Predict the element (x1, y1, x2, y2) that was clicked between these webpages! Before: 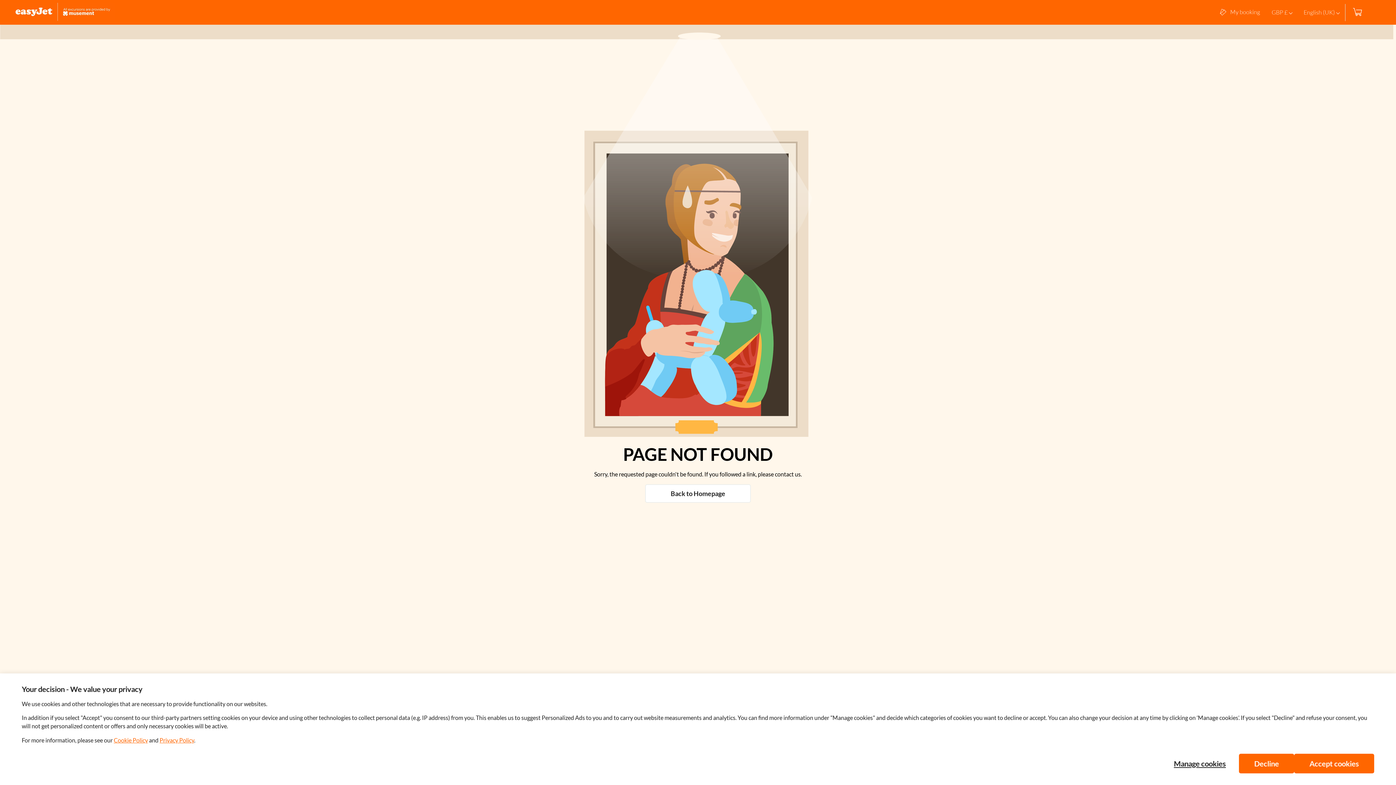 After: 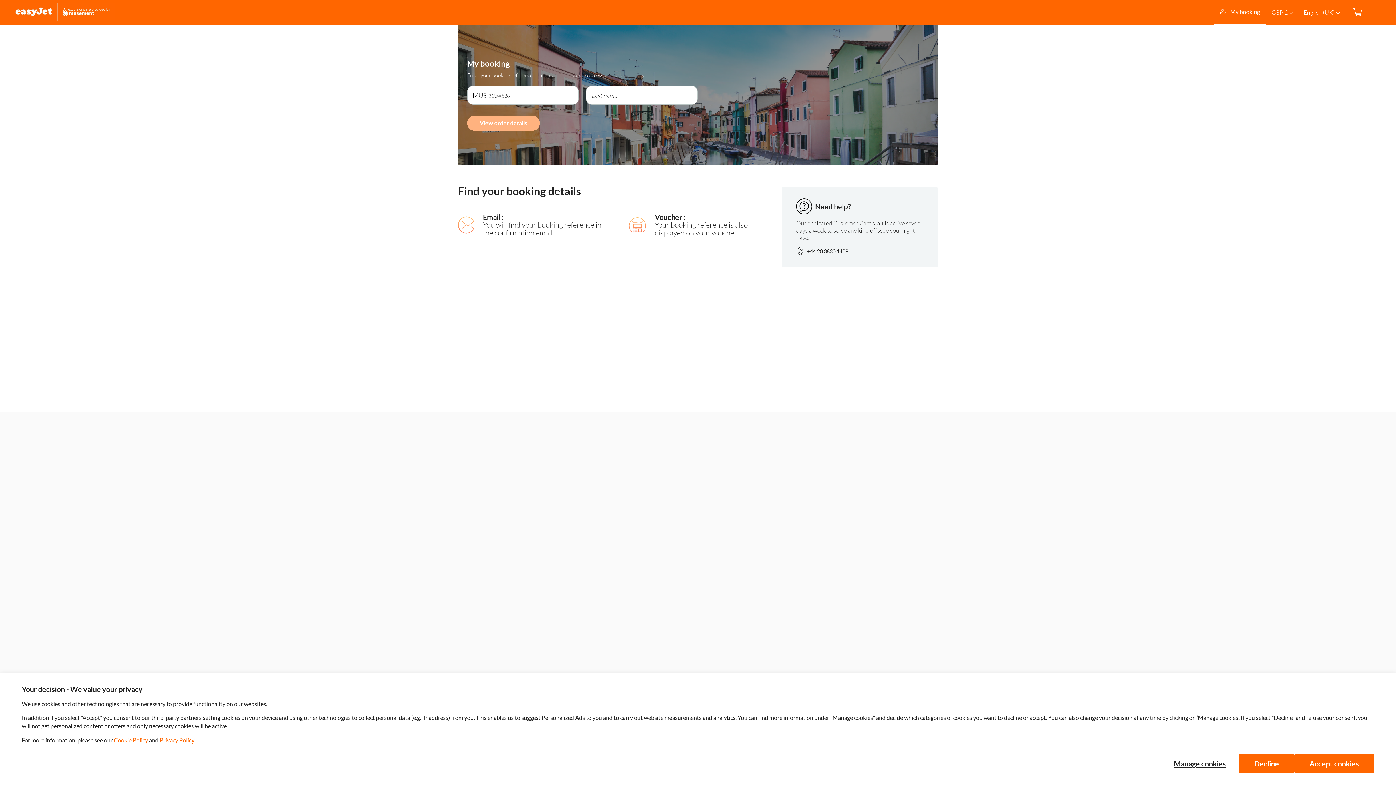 Action: bbox: (1214, 0, 1266, 24) label: My booking